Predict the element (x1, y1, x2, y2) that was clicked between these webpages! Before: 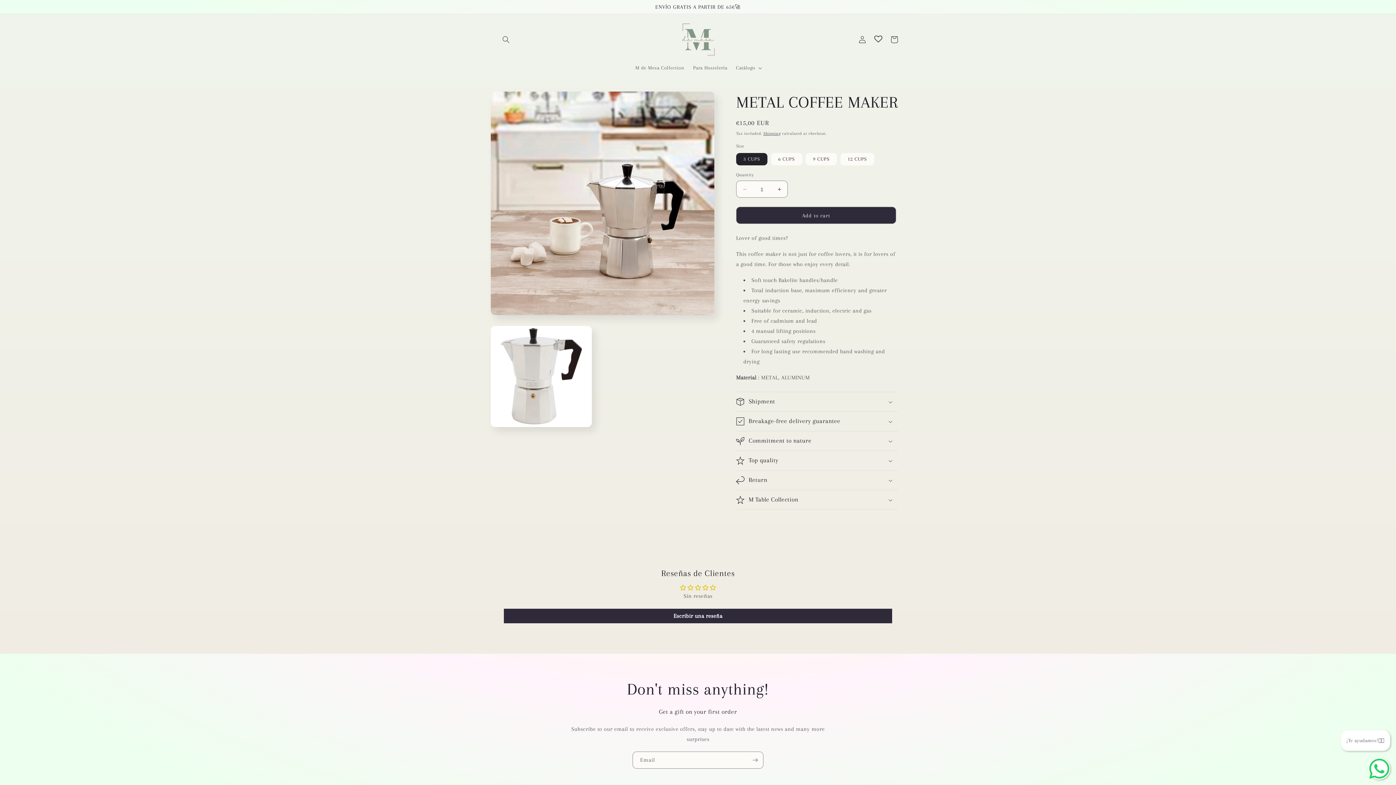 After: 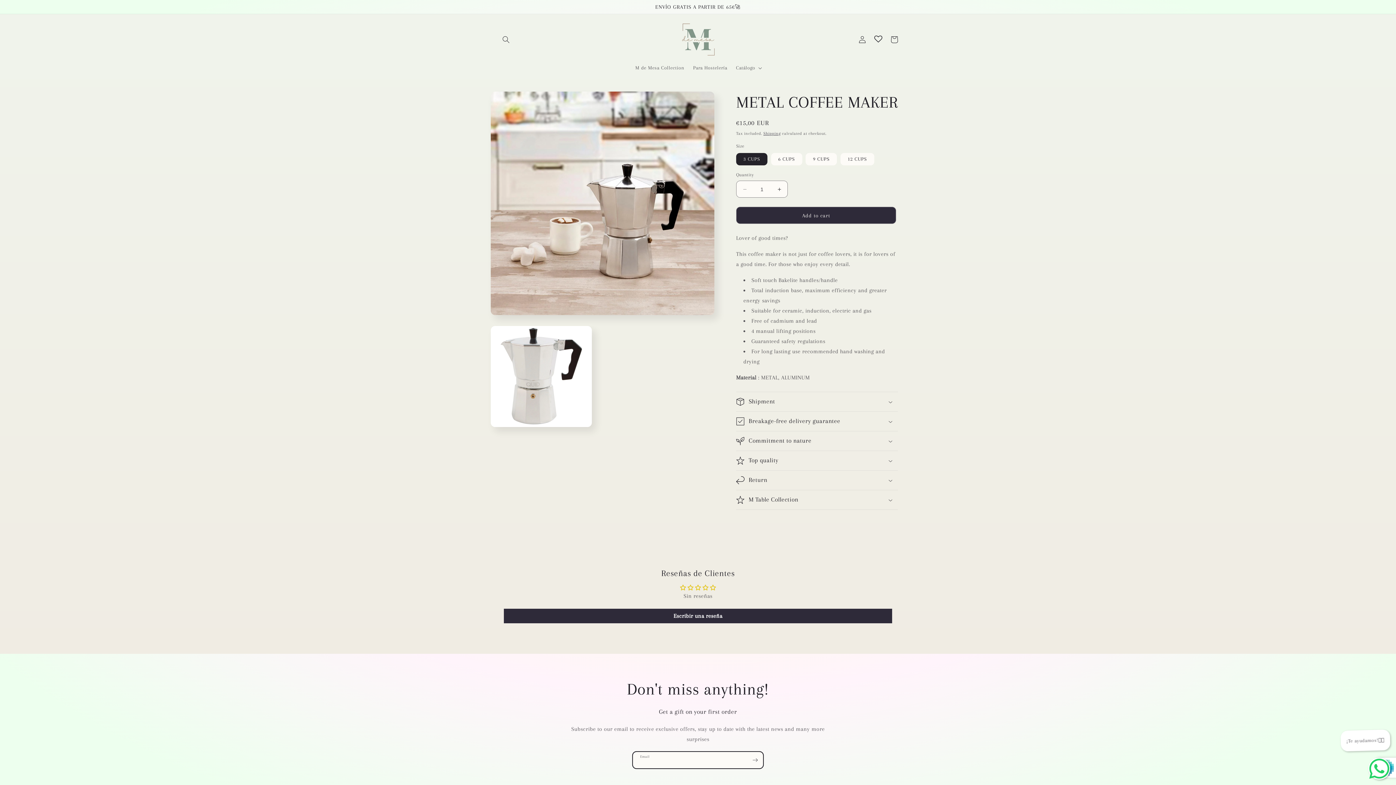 Action: label: Subscribe bbox: (747, 751, 763, 769)